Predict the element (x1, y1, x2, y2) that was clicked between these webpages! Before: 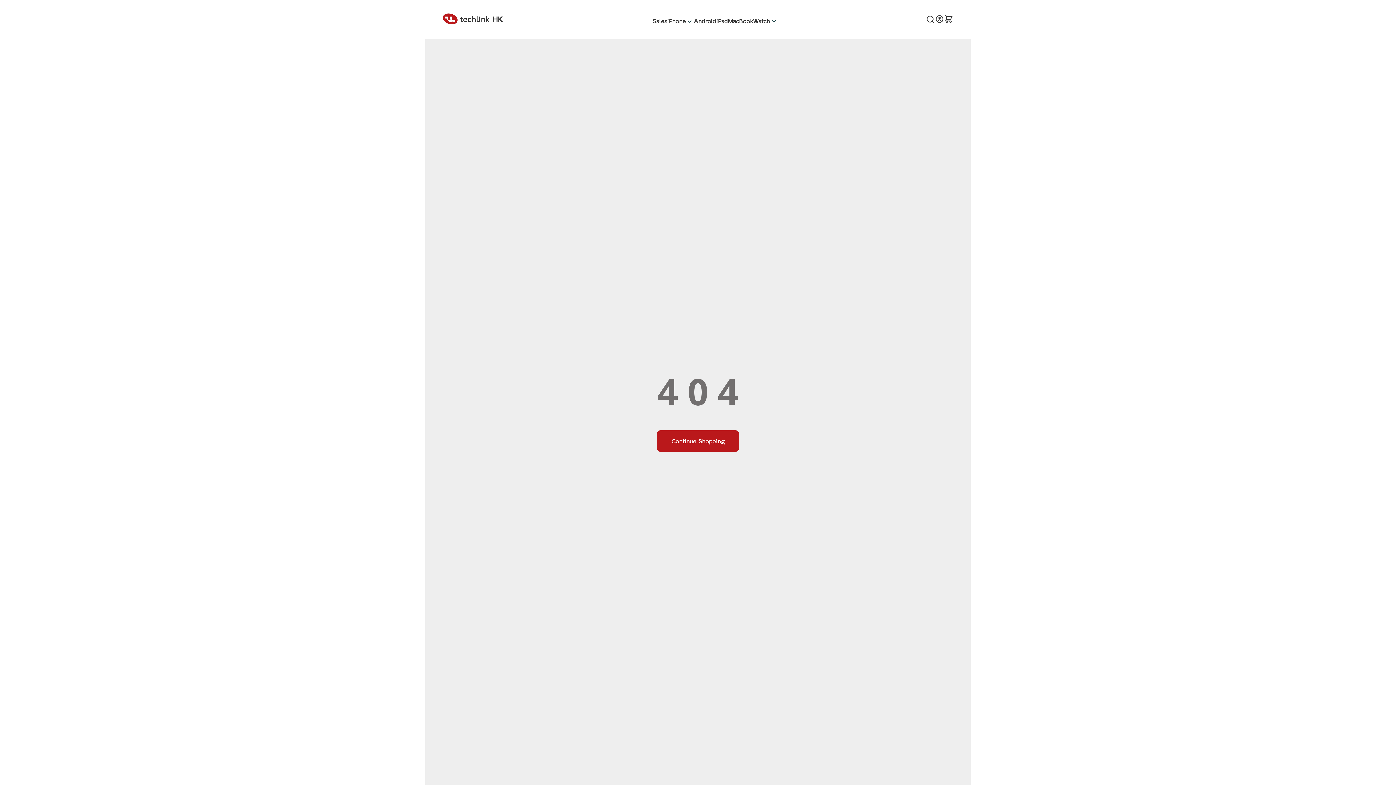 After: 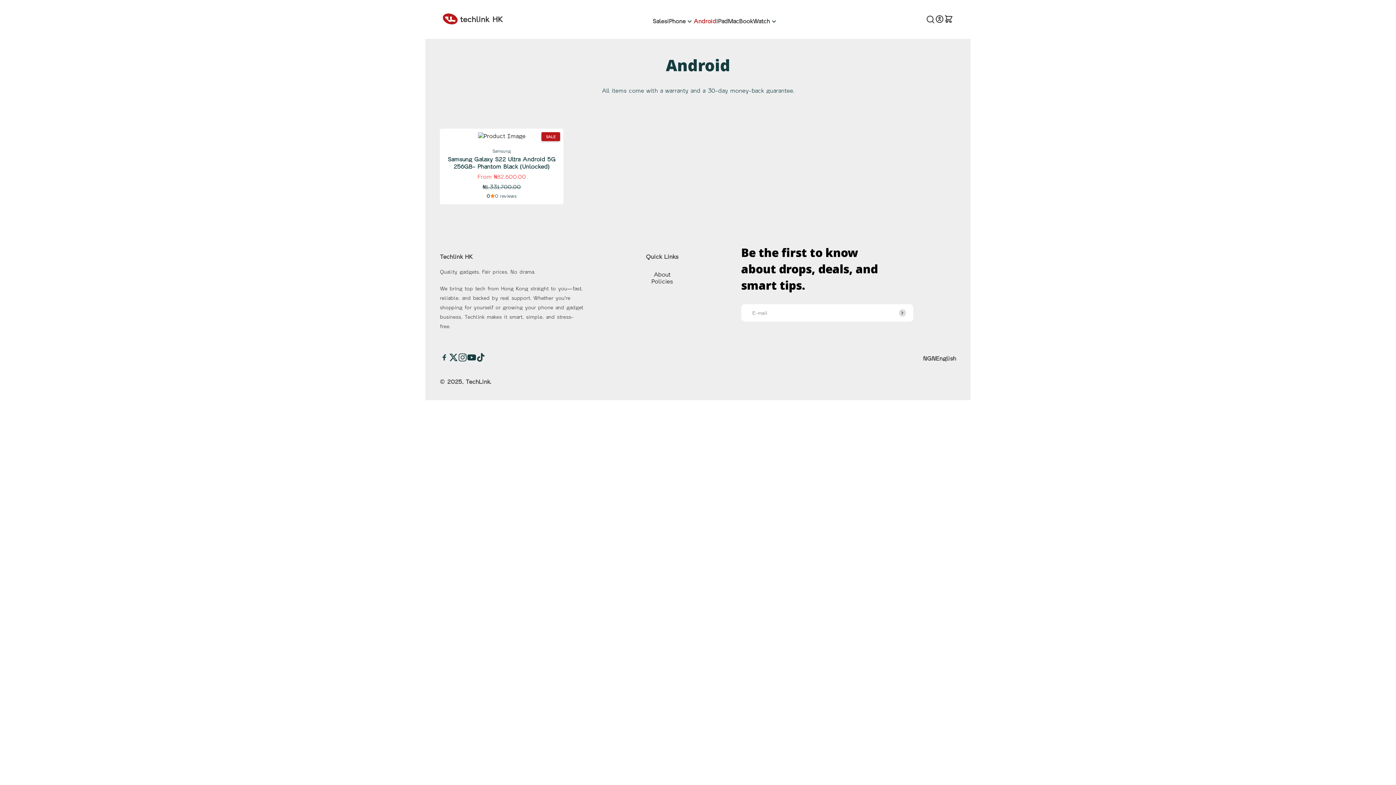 Action: bbox: (693, 8, 716, 30) label: Android